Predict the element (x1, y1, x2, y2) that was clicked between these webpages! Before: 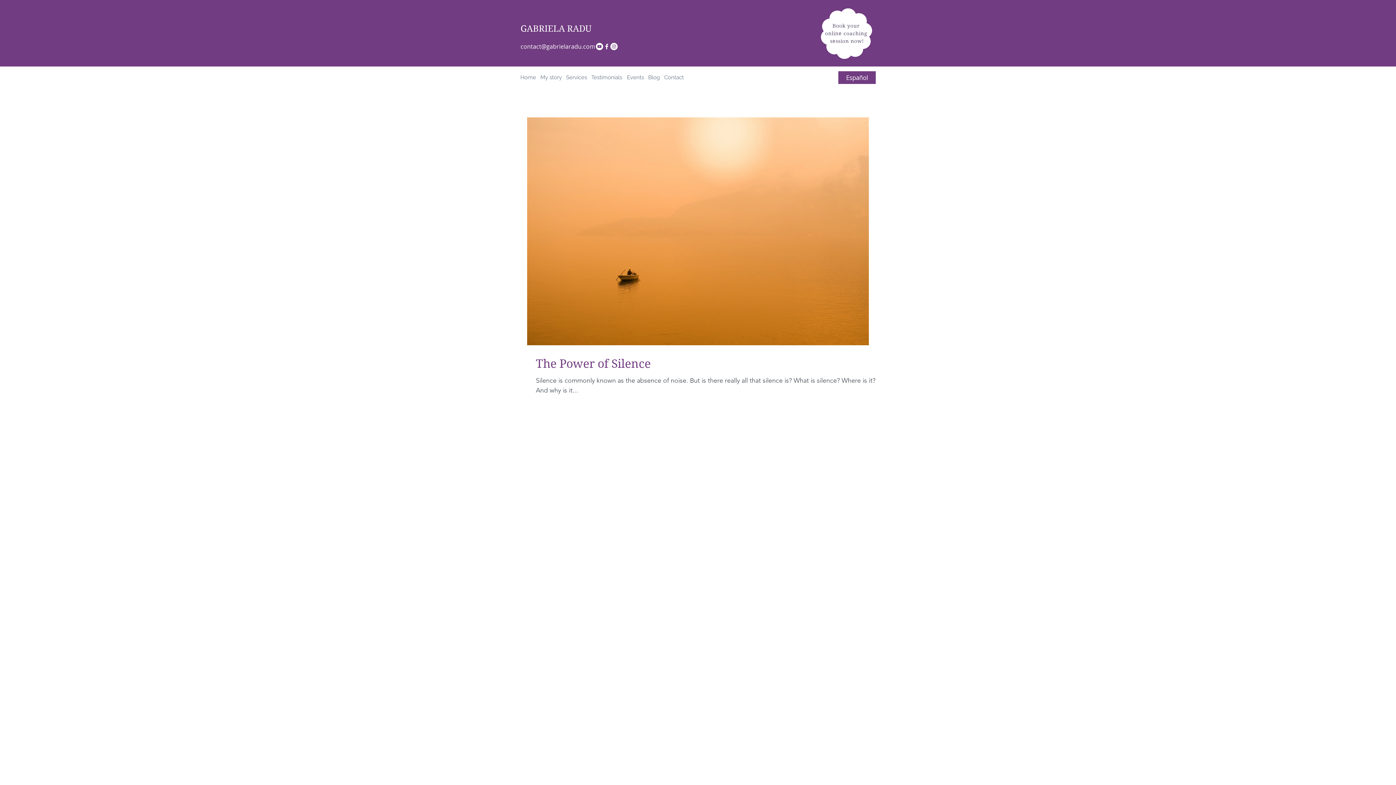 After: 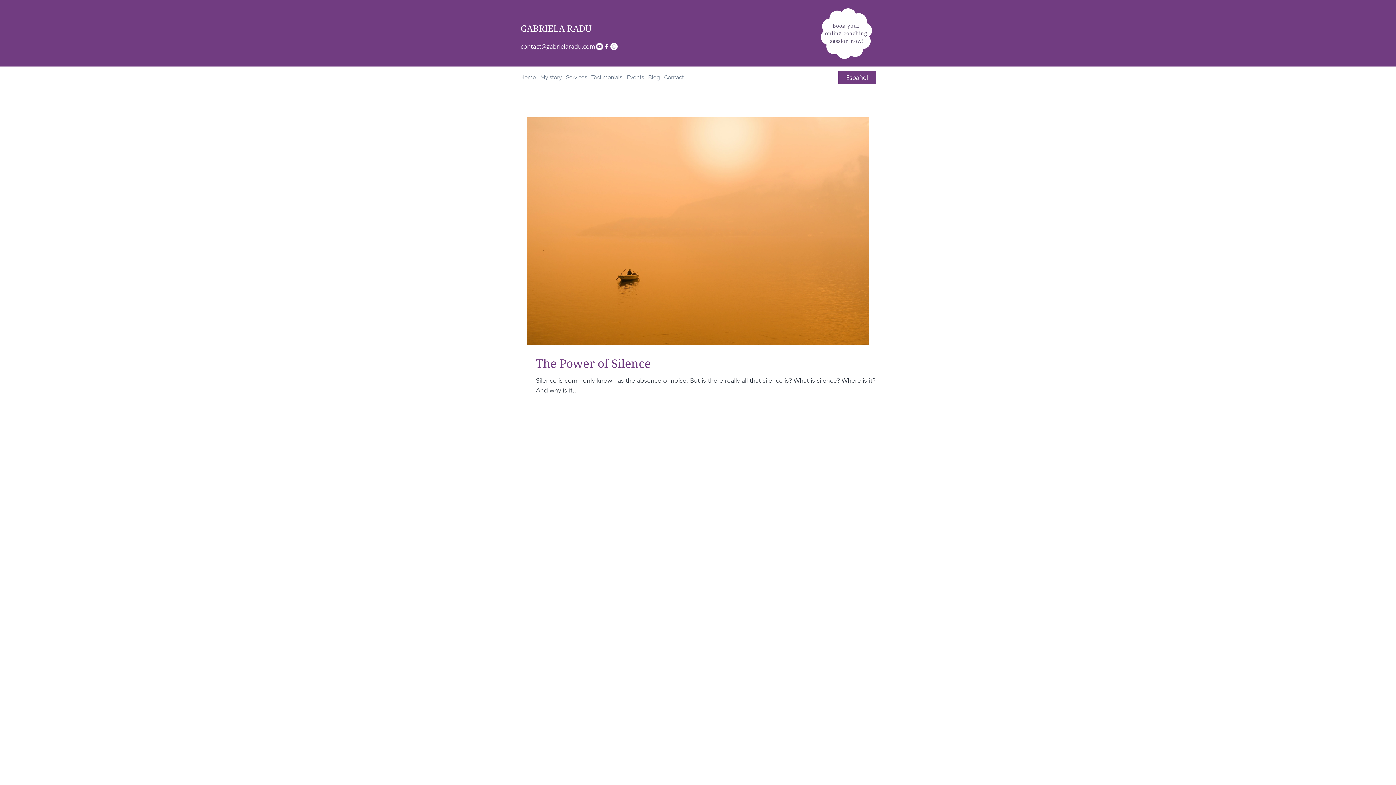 Action: label: YouTube - White Circle bbox: (596, 42, 603, 50)